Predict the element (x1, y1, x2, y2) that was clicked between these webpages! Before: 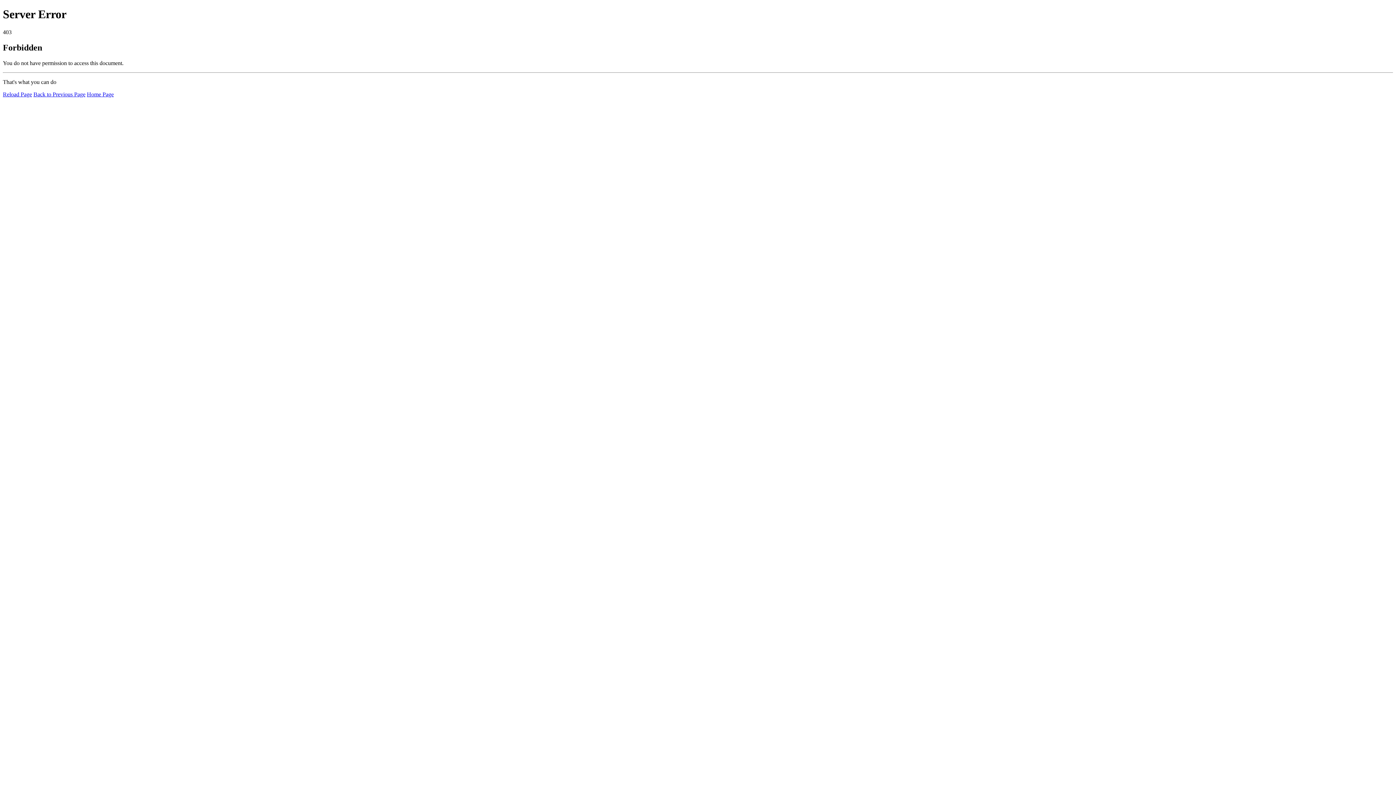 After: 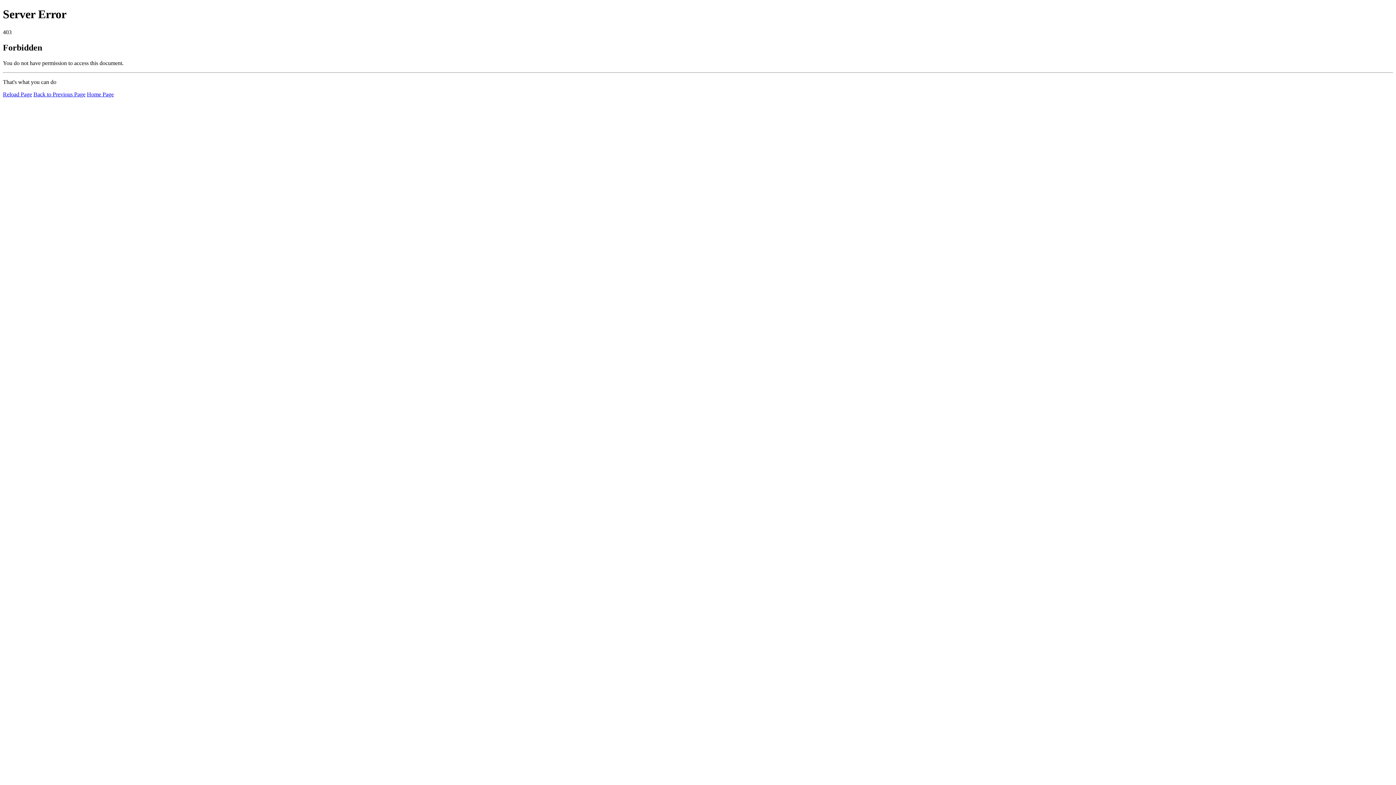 Action: bbox: (86, 91, 113, 97) label: Home Page